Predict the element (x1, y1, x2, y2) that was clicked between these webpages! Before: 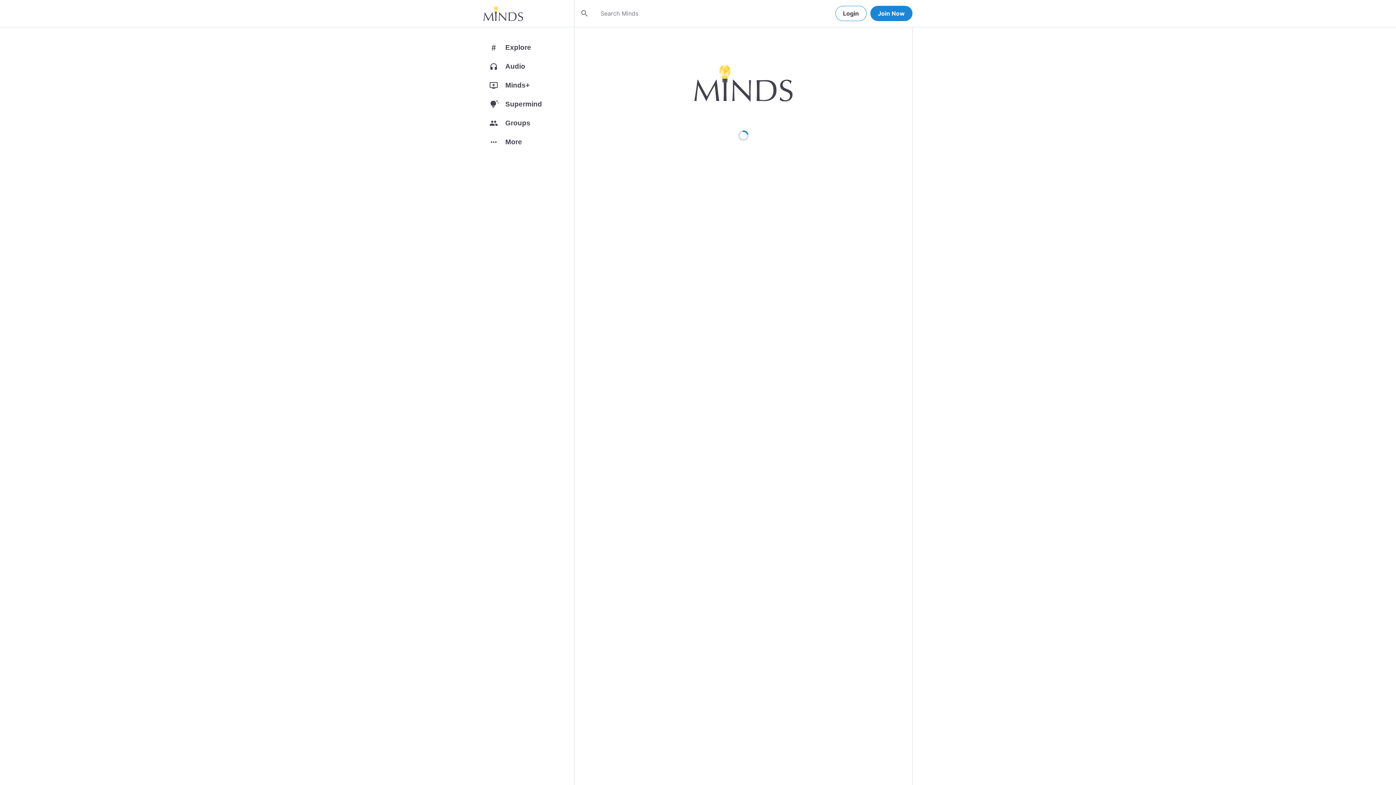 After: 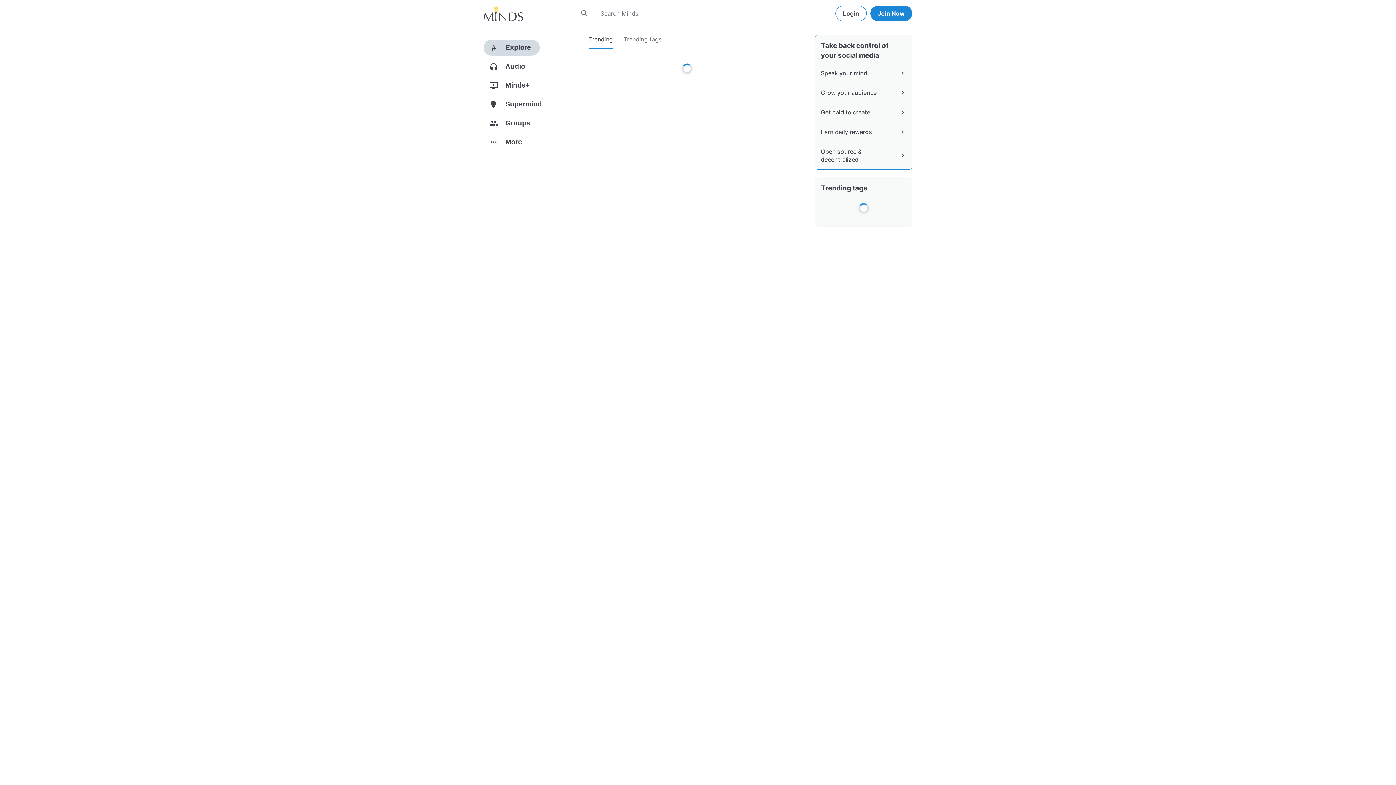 Action: label: #
Explore bbox: (483, 39, 574, 58)